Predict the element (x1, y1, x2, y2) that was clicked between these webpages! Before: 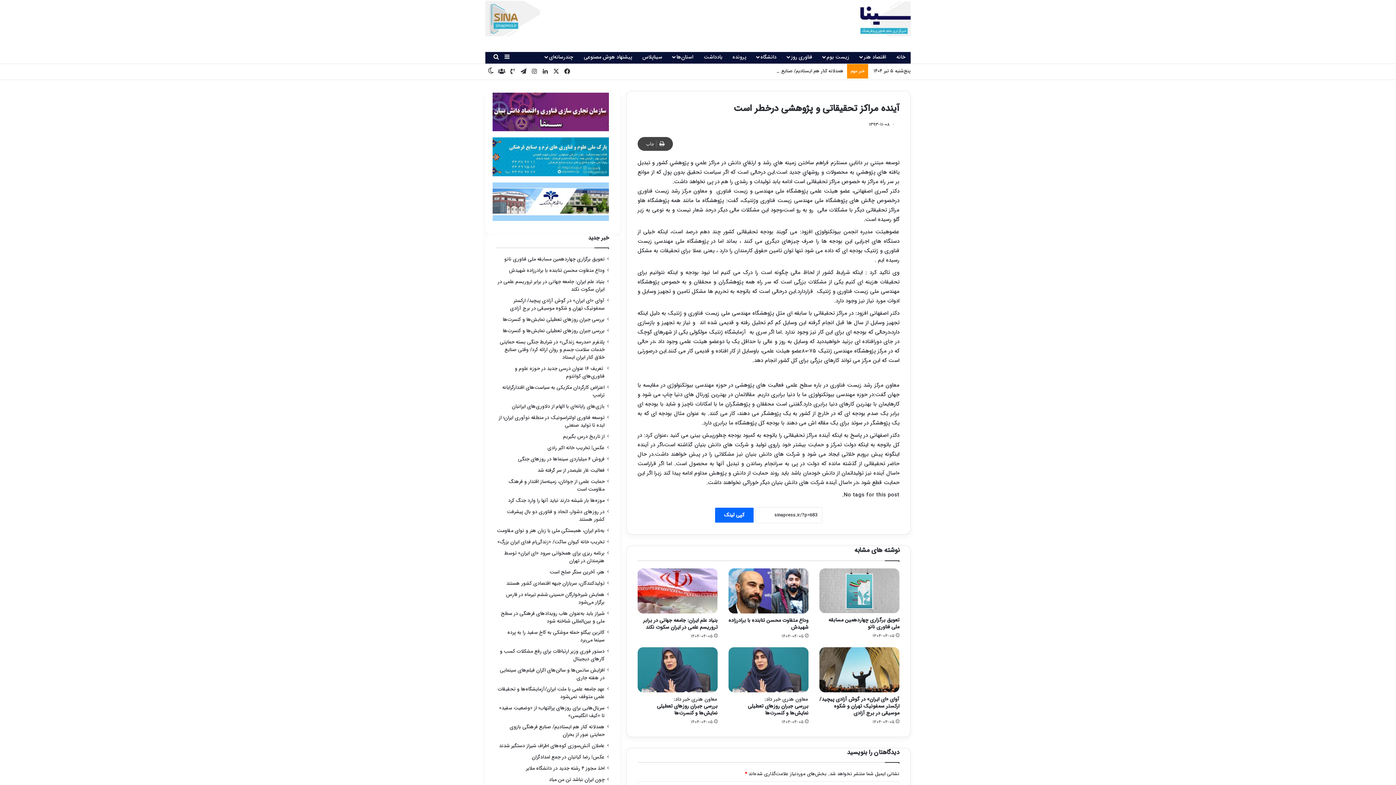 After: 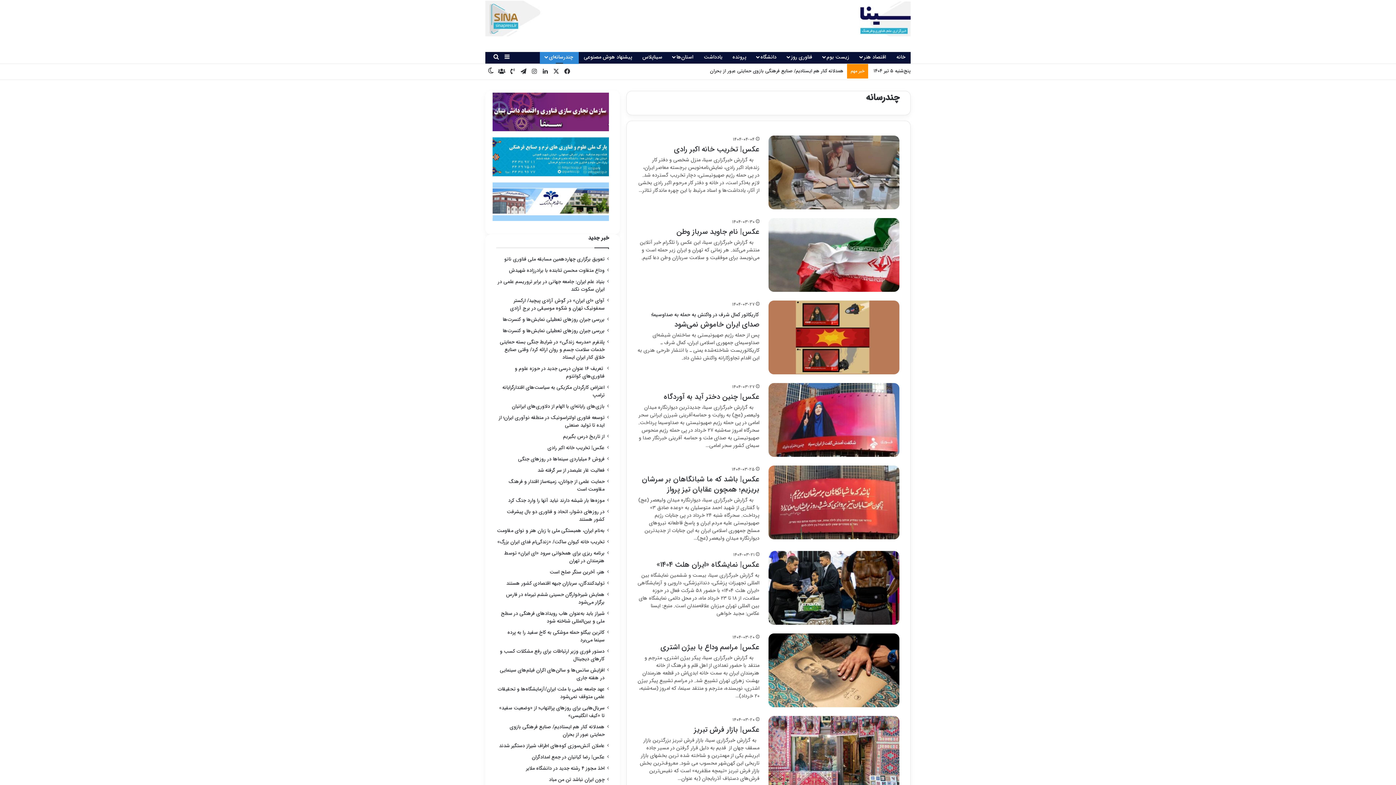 Action: label: چندرسانه‌ای bbox: (540, 51, 578, 62)